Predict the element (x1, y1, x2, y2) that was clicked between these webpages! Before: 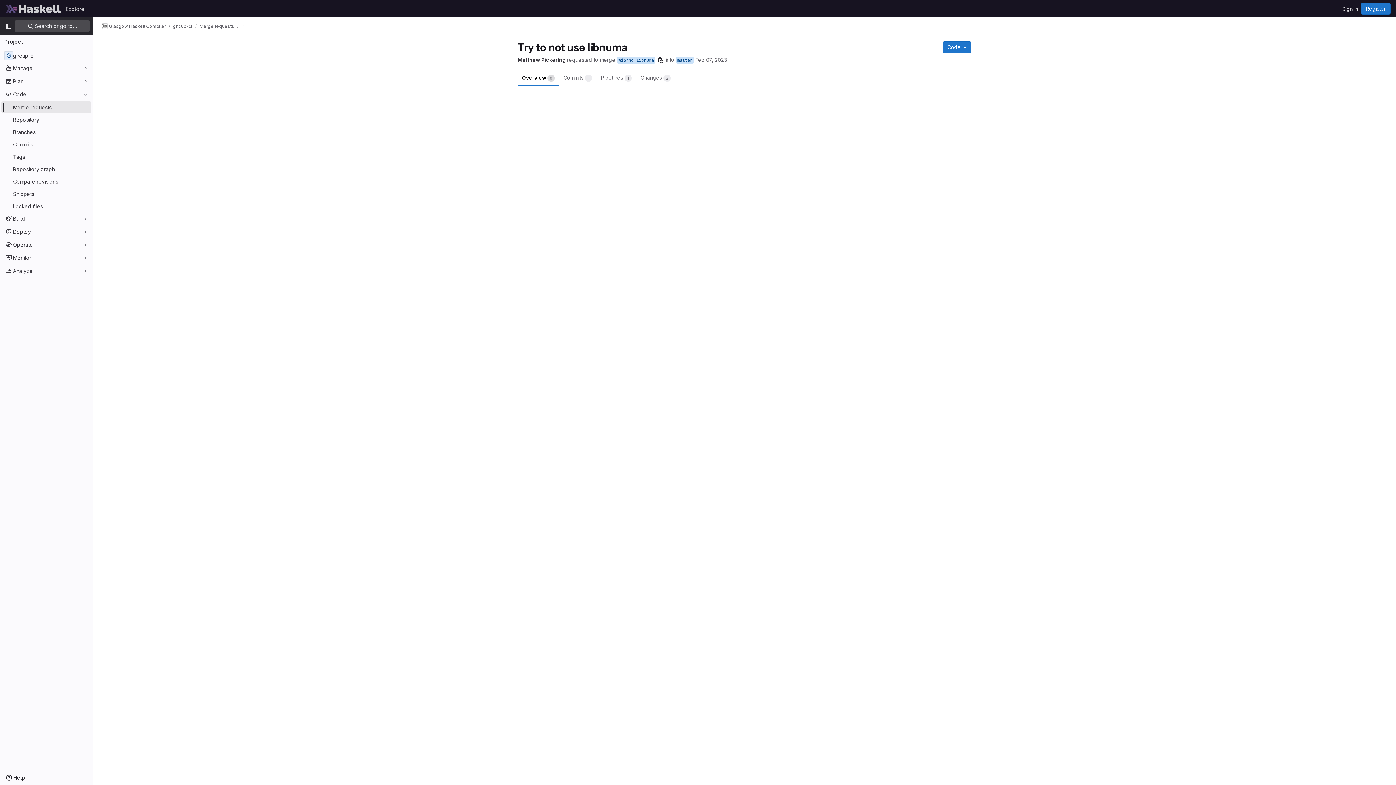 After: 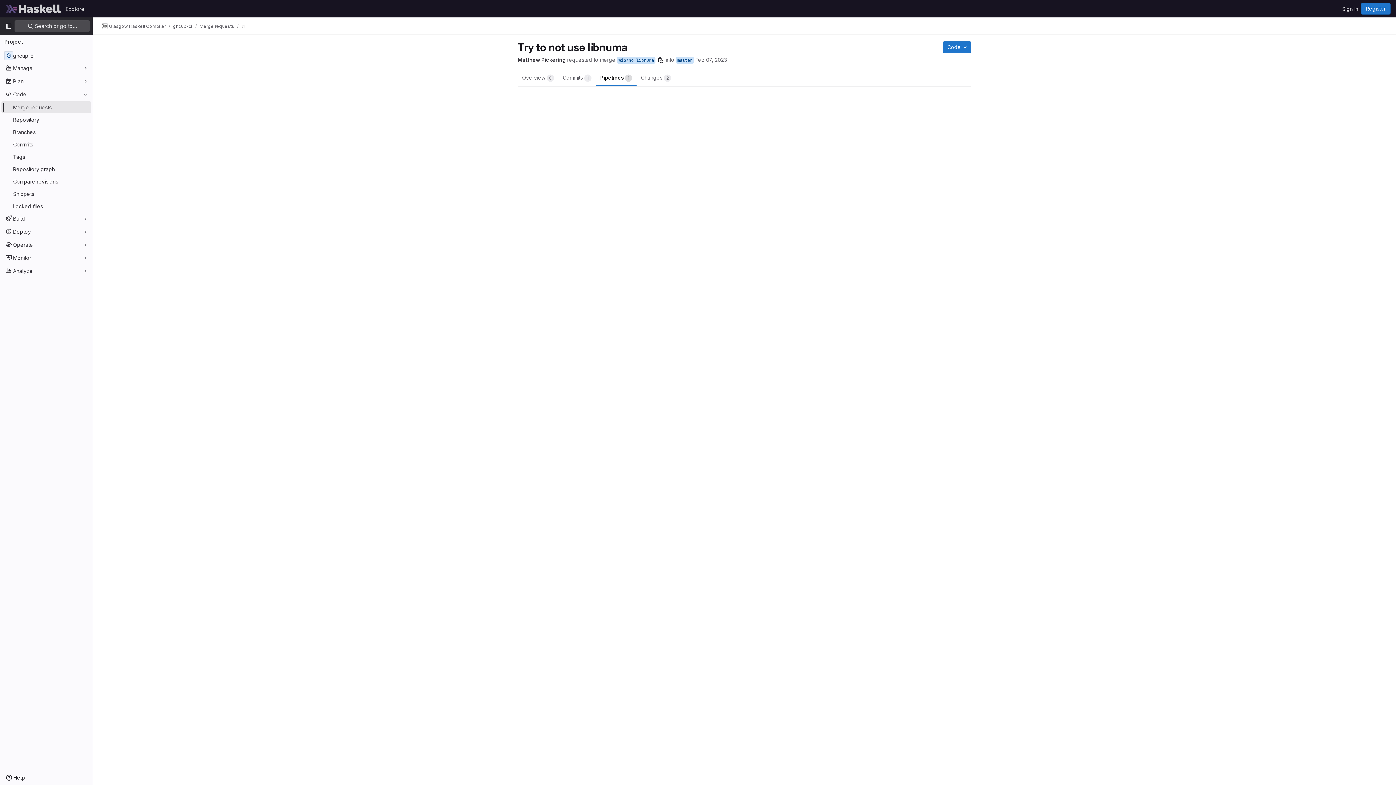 Action: label: Pipelines 
1 bbox: (596, 68, 636, 86)